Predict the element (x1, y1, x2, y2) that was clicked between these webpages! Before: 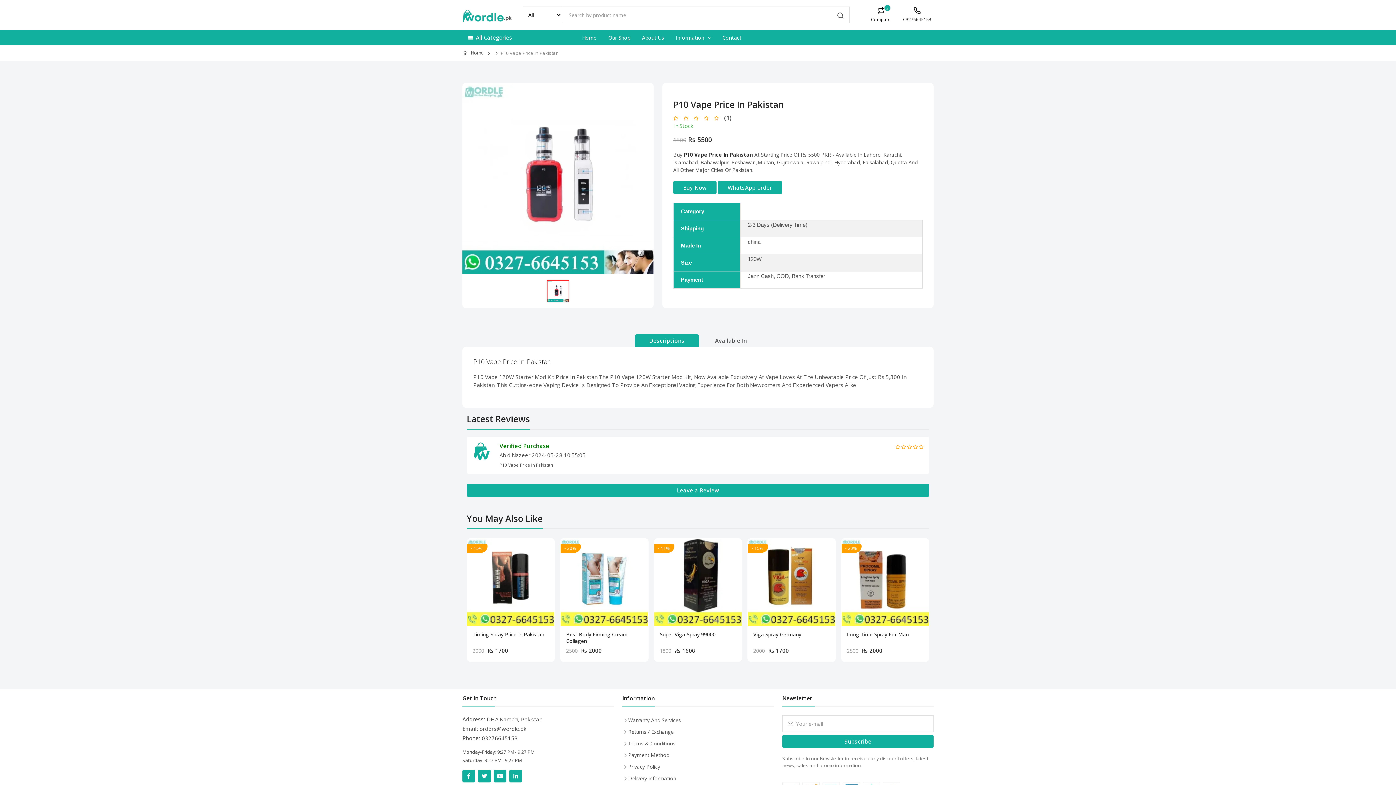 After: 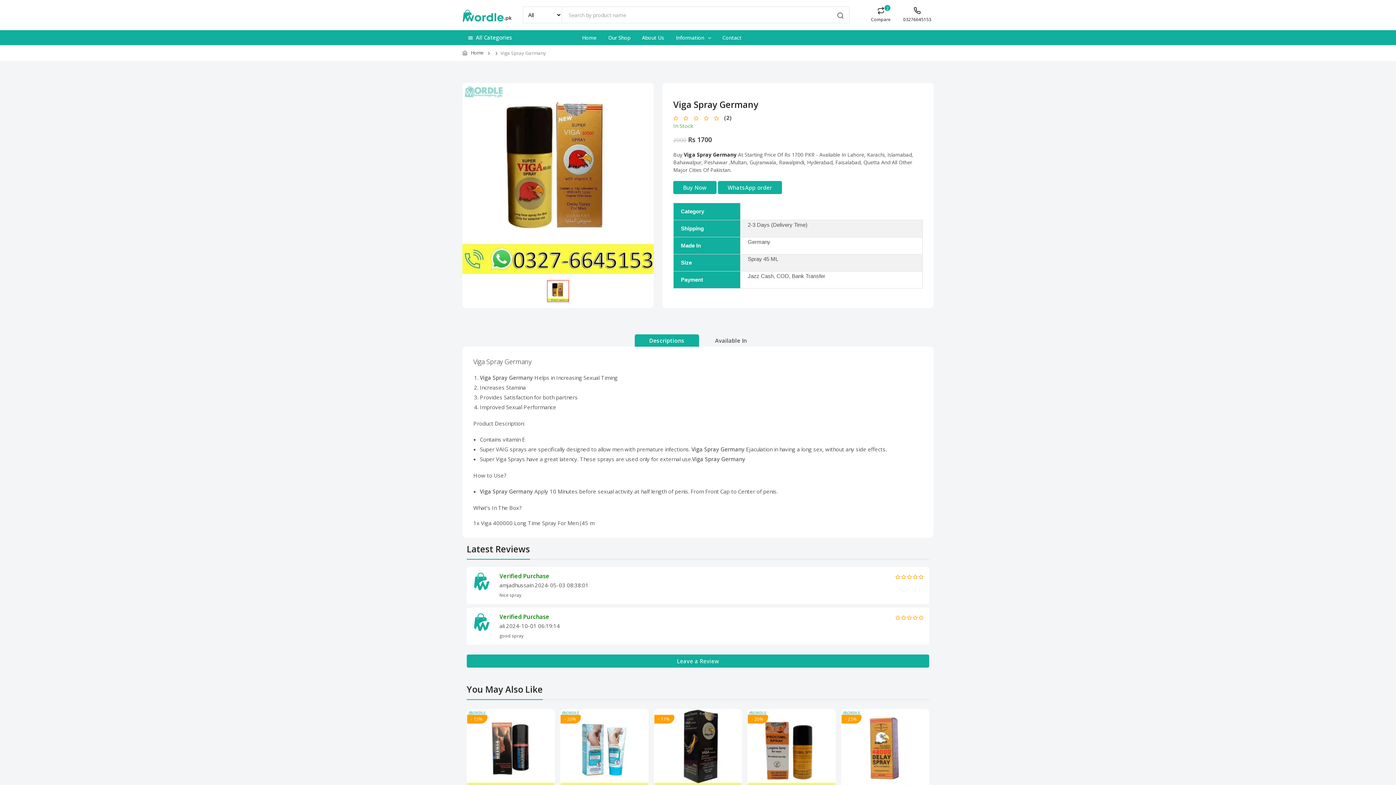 Action: bbox: (753, 631, 830, 645) label: Viga Spray Germany